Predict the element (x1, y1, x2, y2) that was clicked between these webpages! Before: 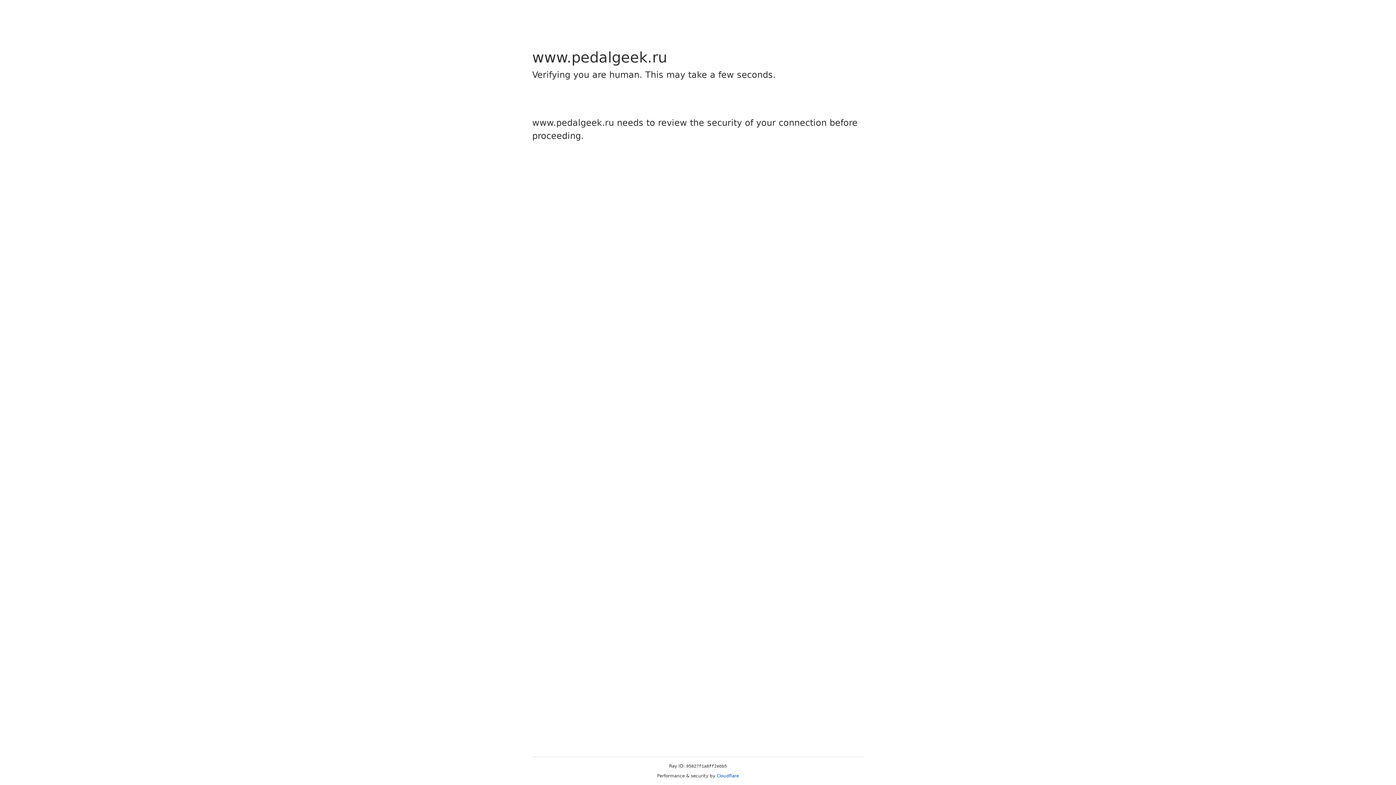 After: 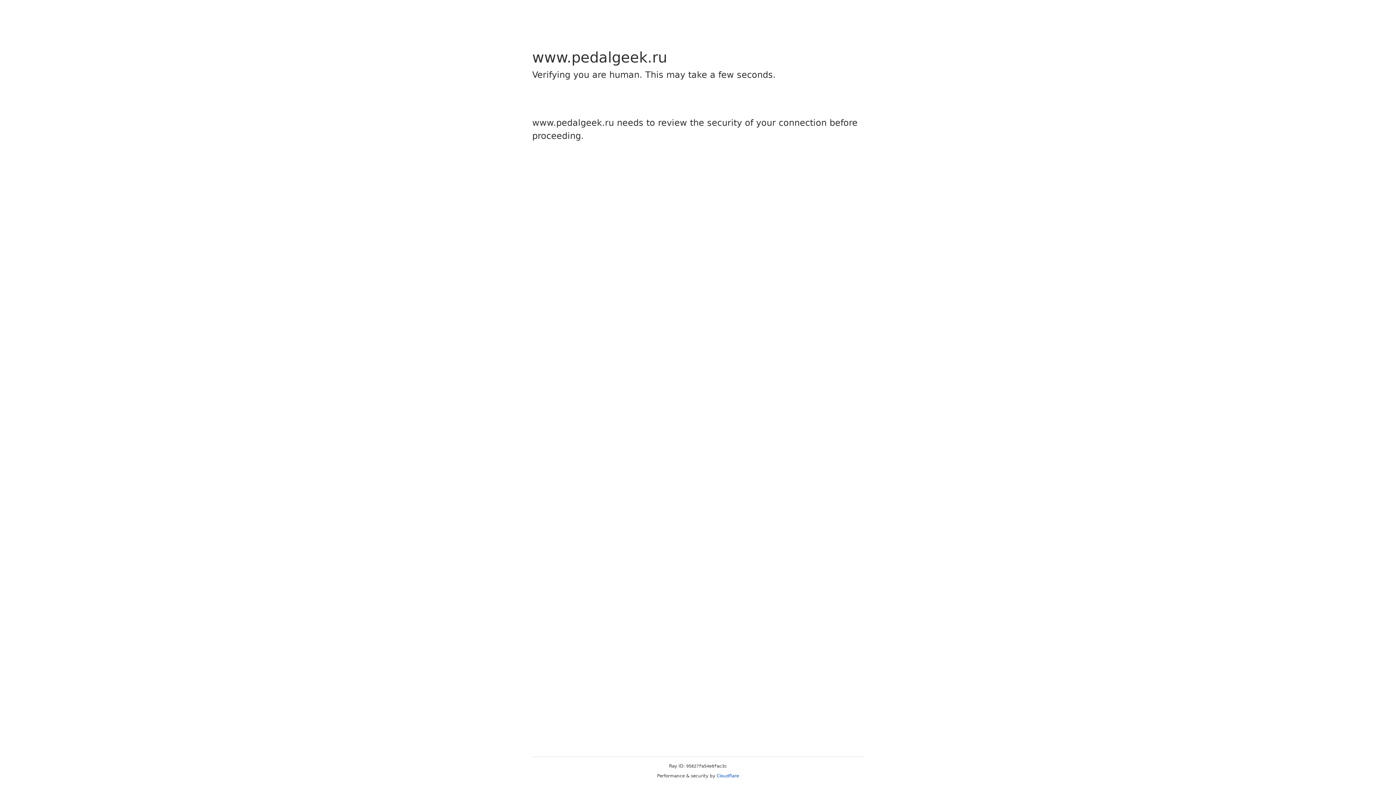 Action: bbox: (716, 773, 739, 778) label: Cloudflare